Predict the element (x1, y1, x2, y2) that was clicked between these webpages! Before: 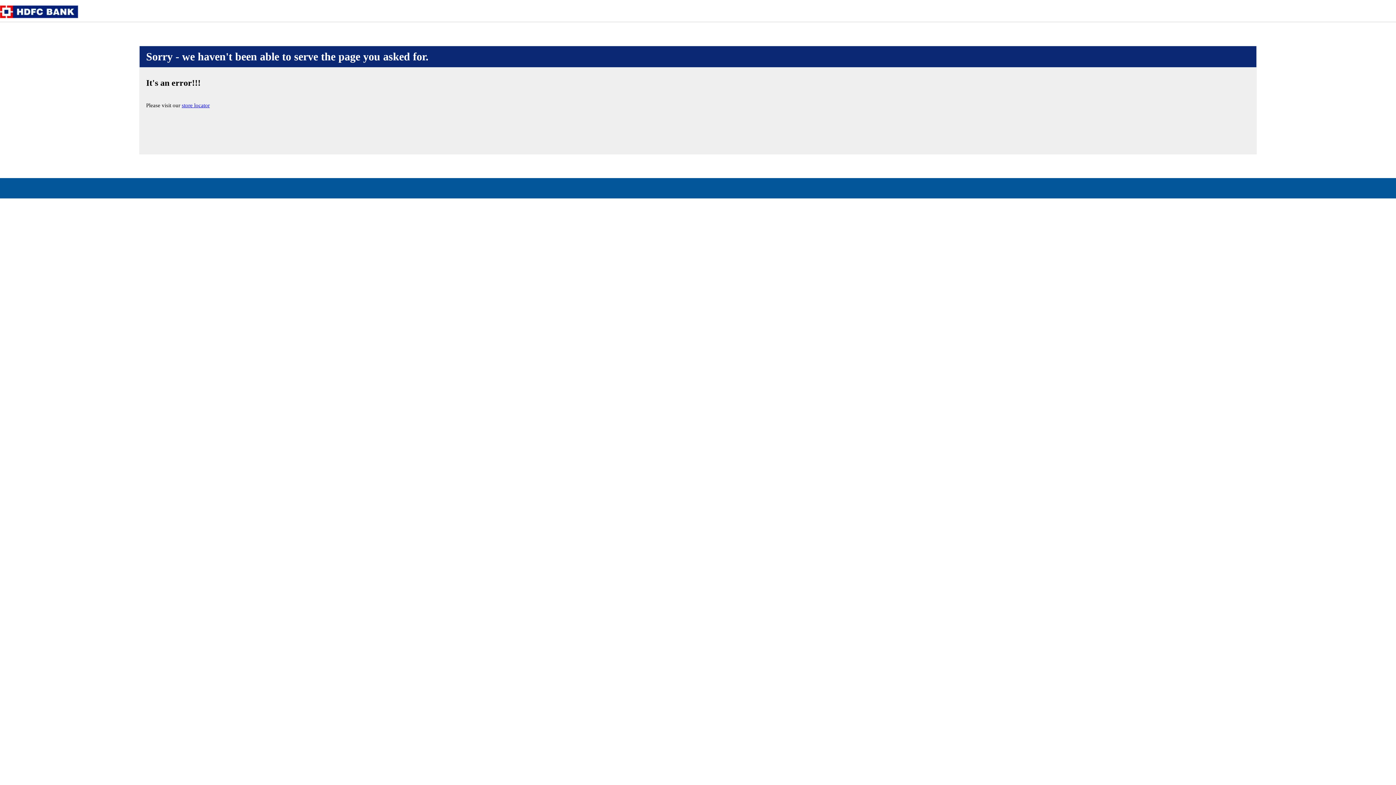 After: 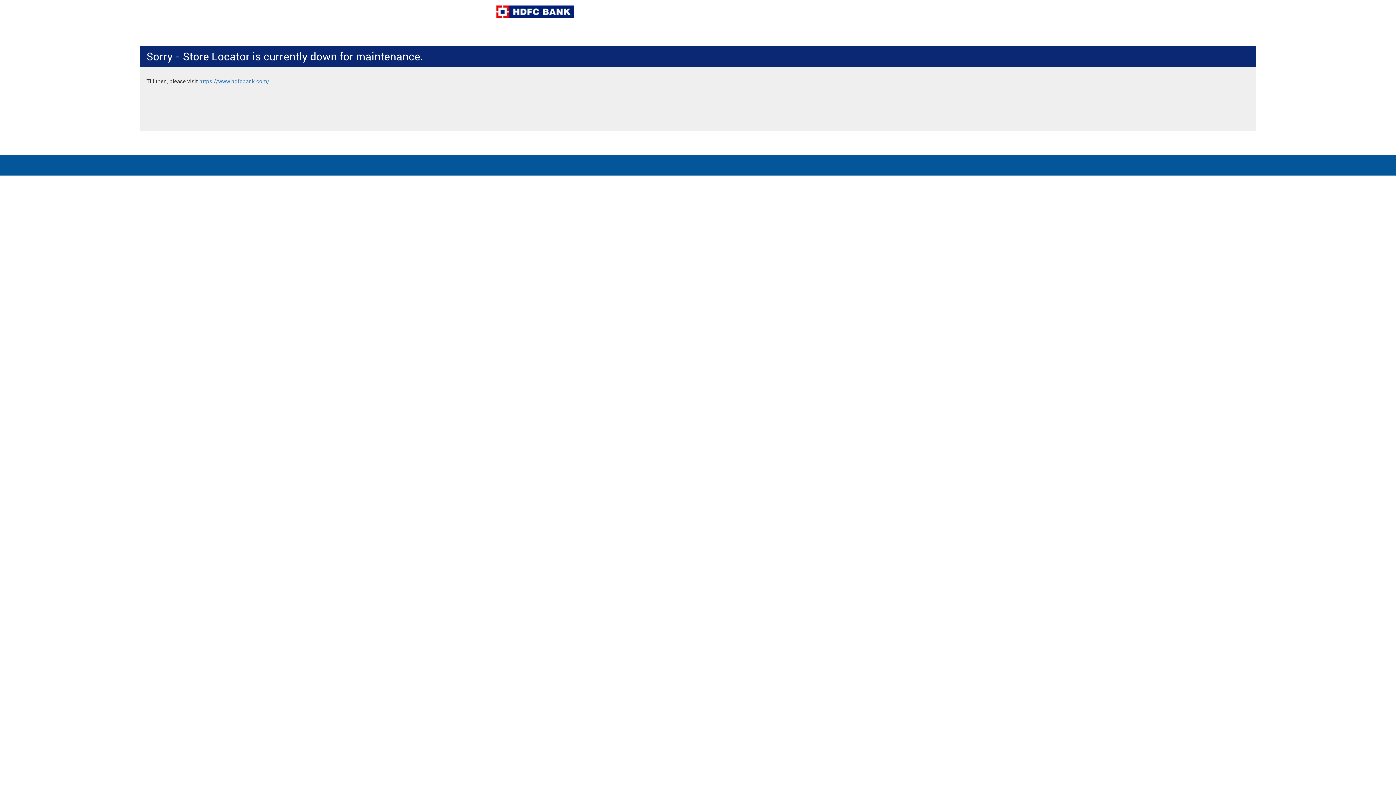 Action: bbox: (181, 102, 209, 108) label: store locator